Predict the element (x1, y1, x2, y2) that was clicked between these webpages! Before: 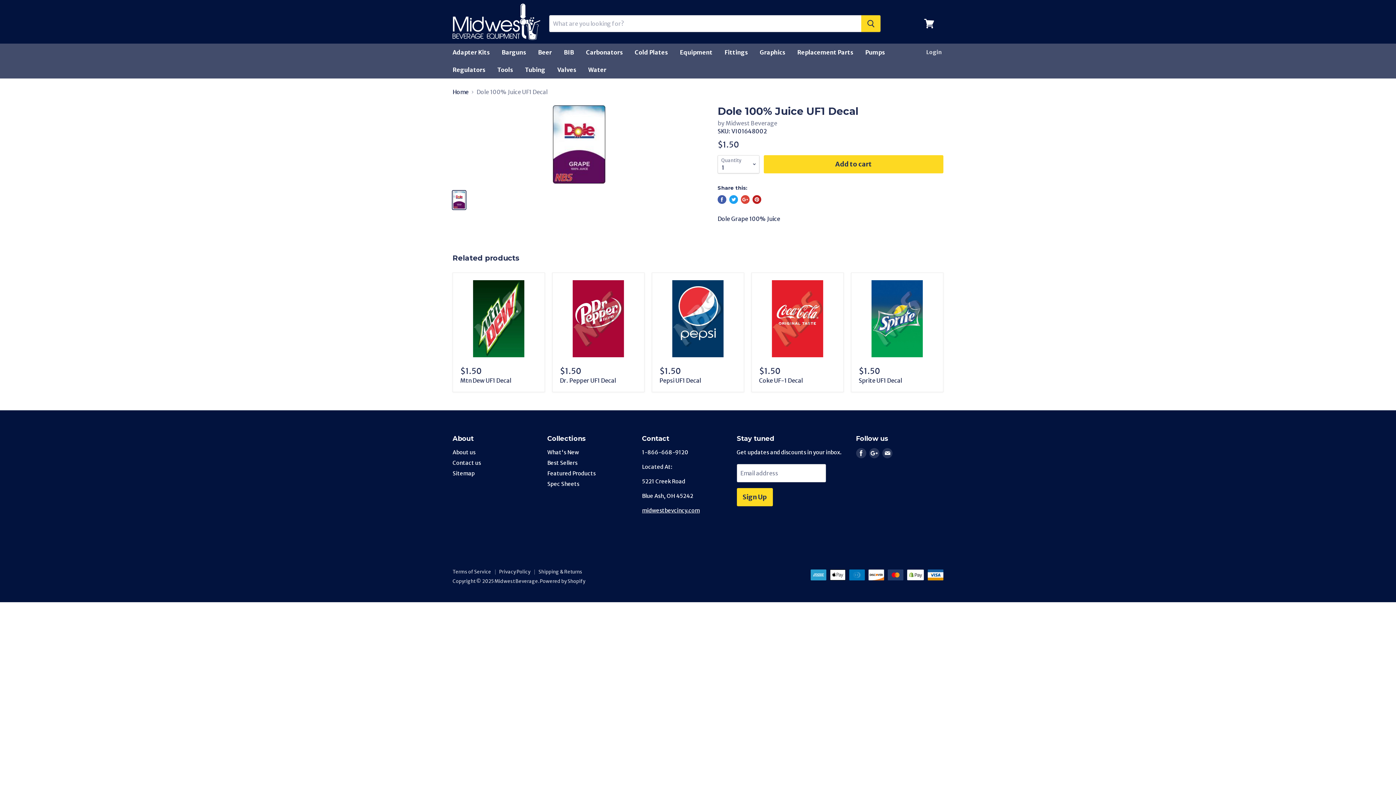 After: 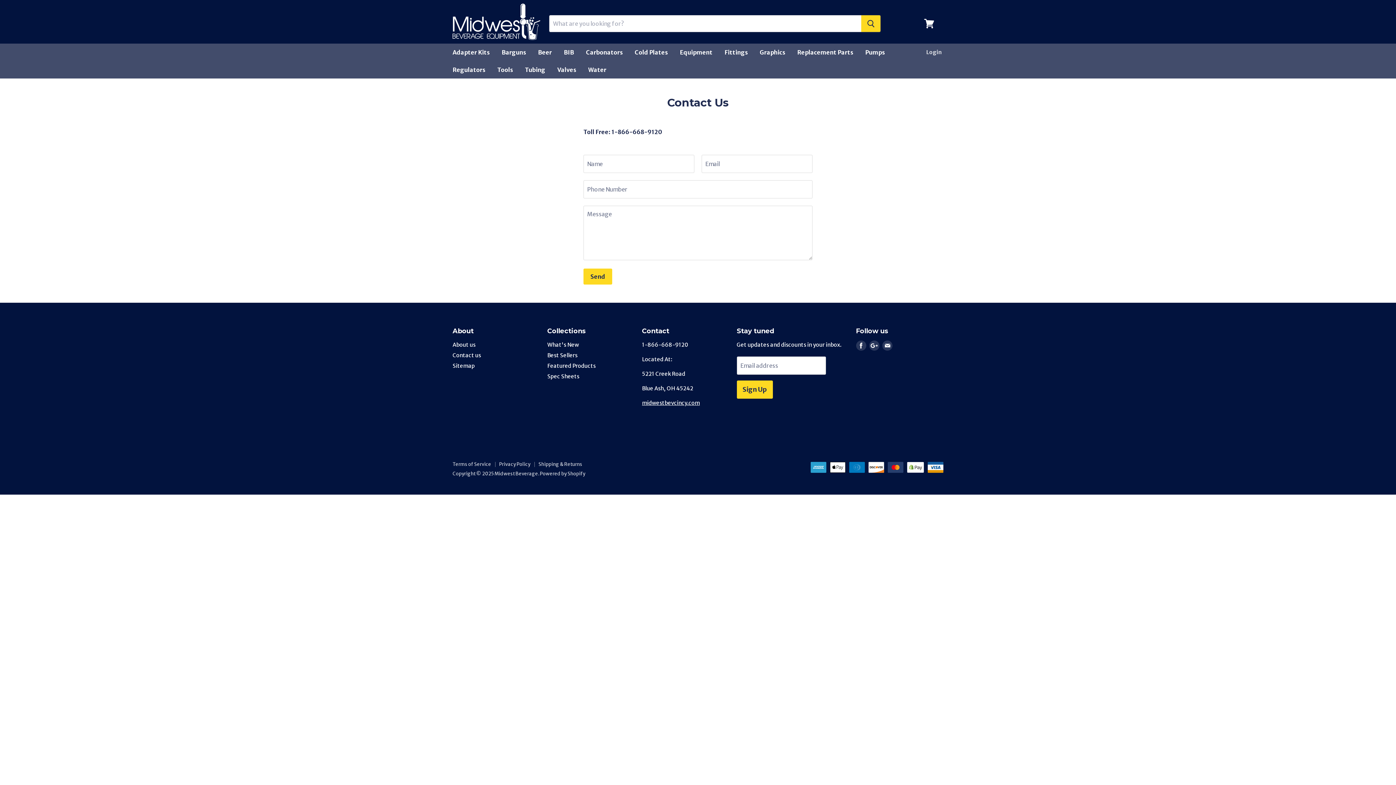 Action: label: Contact us bbox: (452, 459, 481, 466)